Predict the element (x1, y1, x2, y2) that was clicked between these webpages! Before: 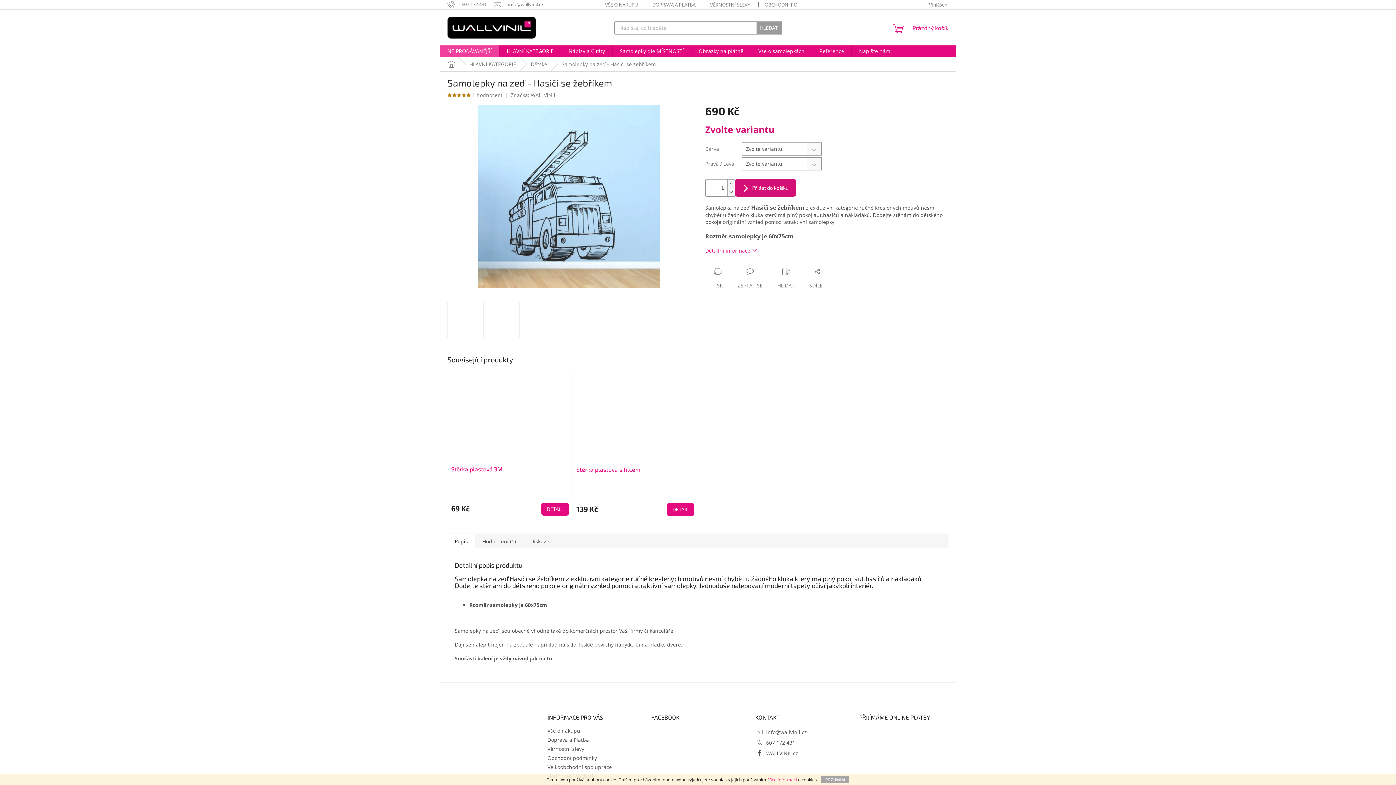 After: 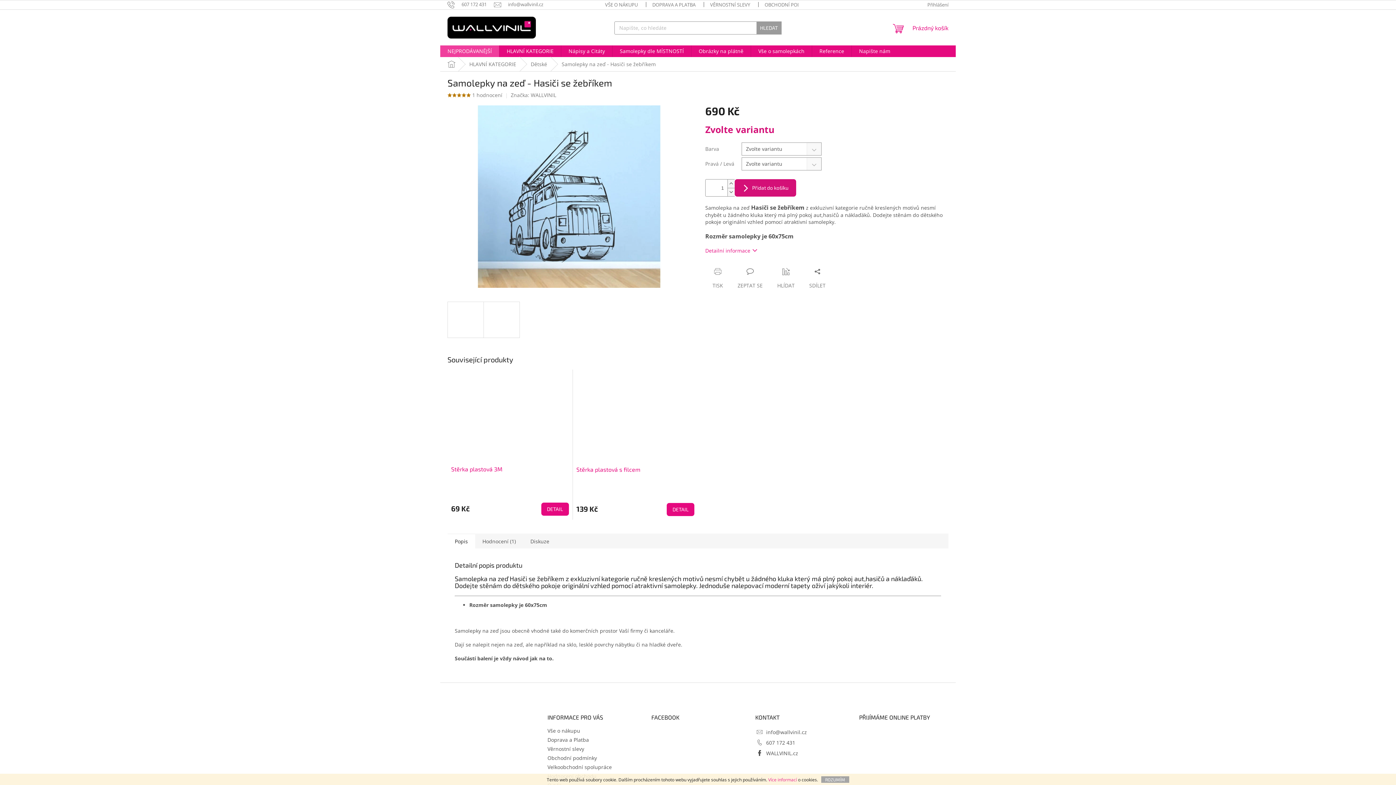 Action: bbox: (821, 776, 849, 783) label: ROZUMÍM